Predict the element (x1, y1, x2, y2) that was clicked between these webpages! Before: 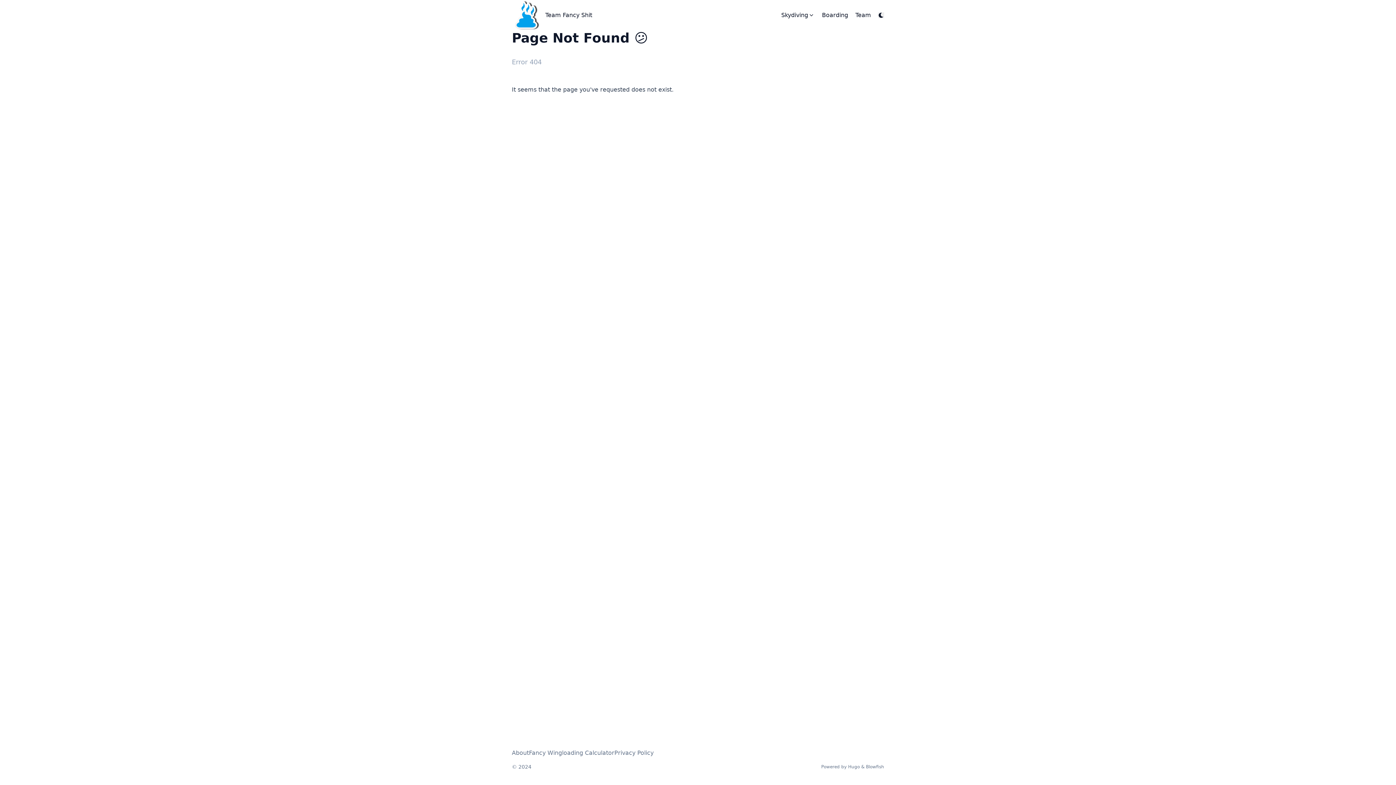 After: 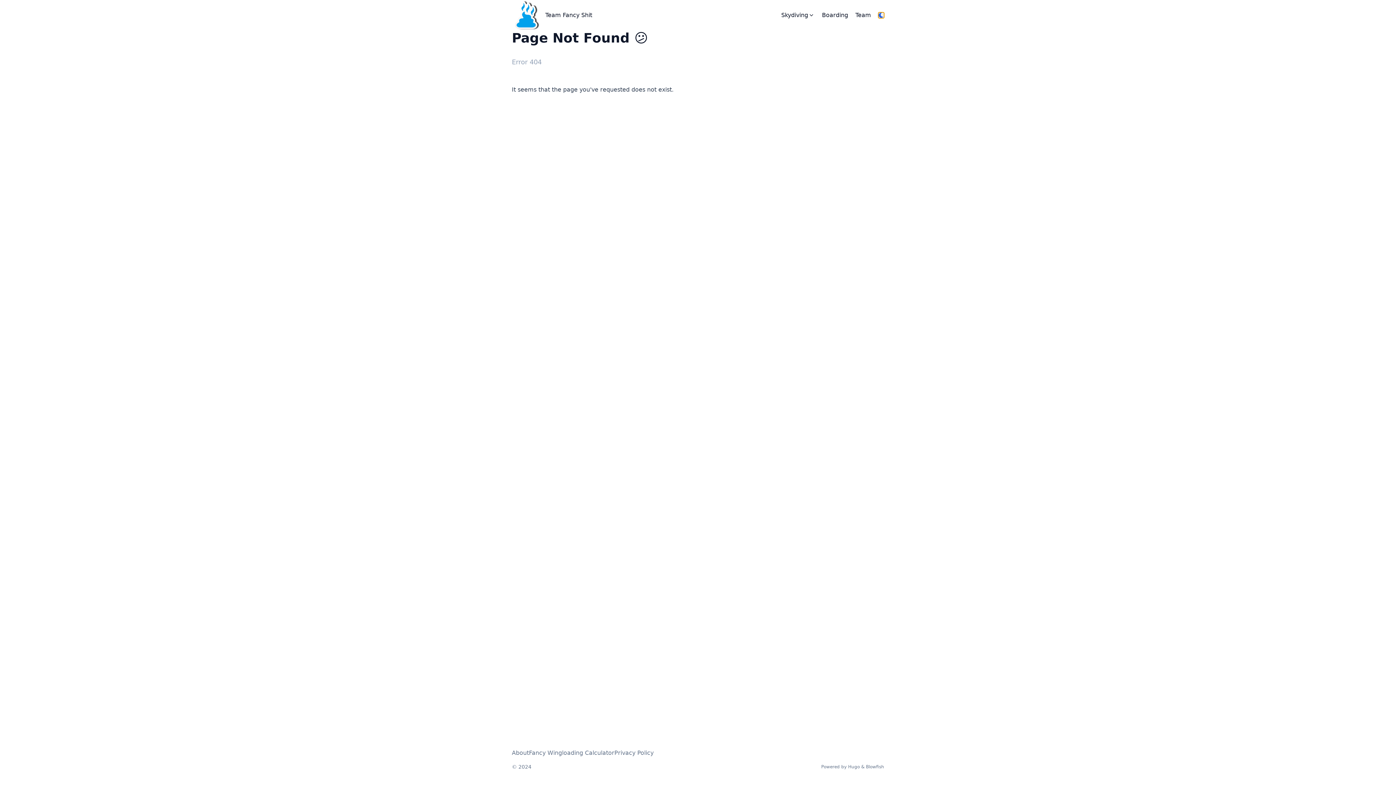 Action: label: Dark mode switcher bbox: (878, 12, 884, 18)